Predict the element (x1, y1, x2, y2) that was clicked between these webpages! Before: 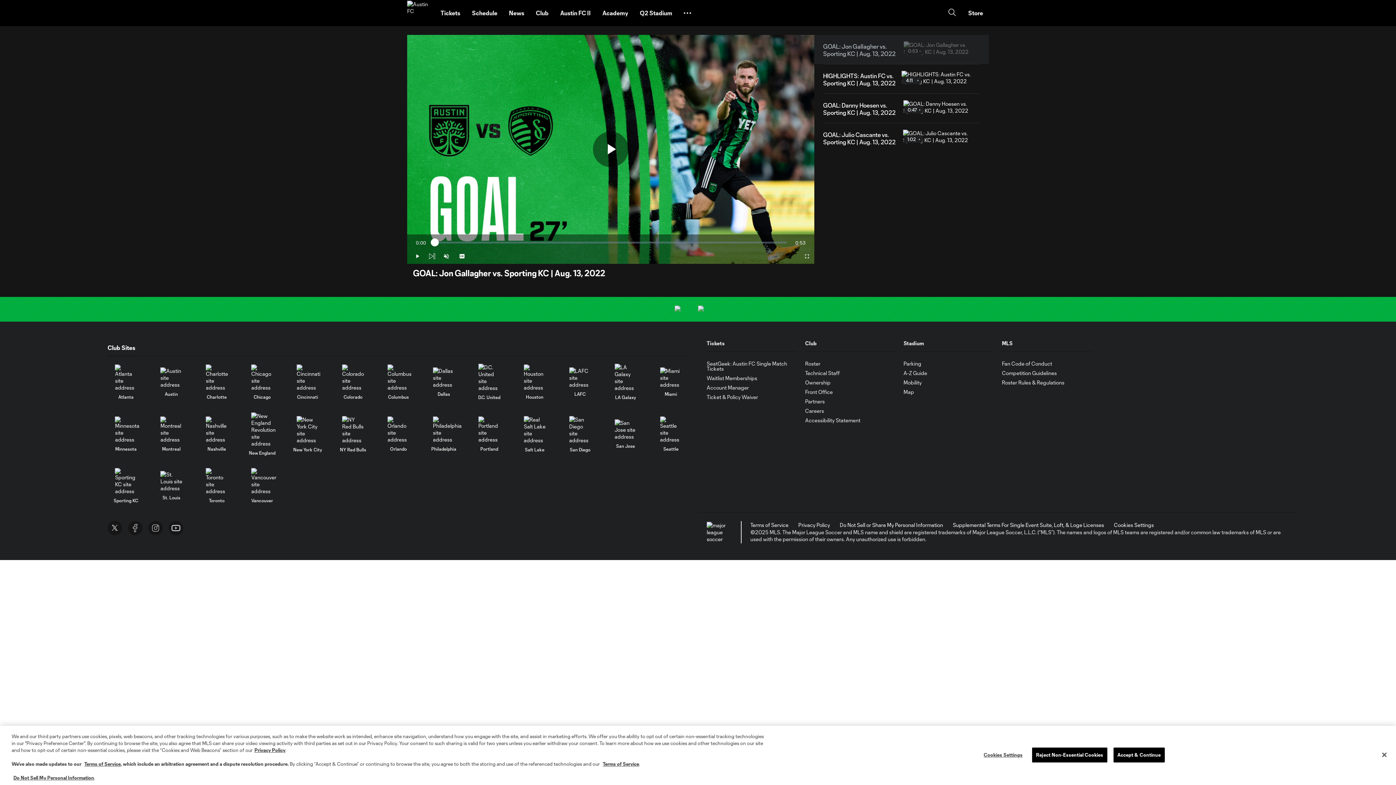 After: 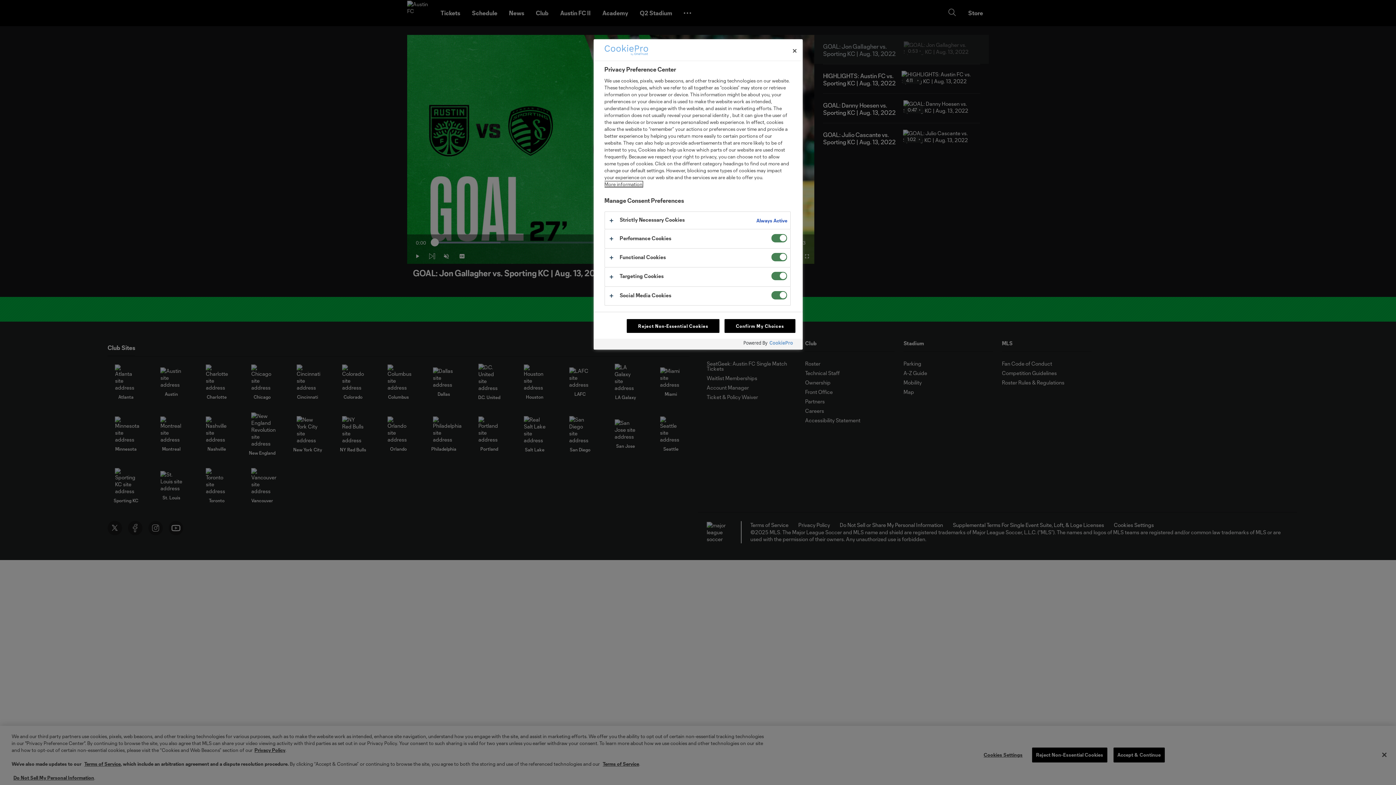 Action: bbox: (1114, 523, 1154, 529) label: Cookies Settings